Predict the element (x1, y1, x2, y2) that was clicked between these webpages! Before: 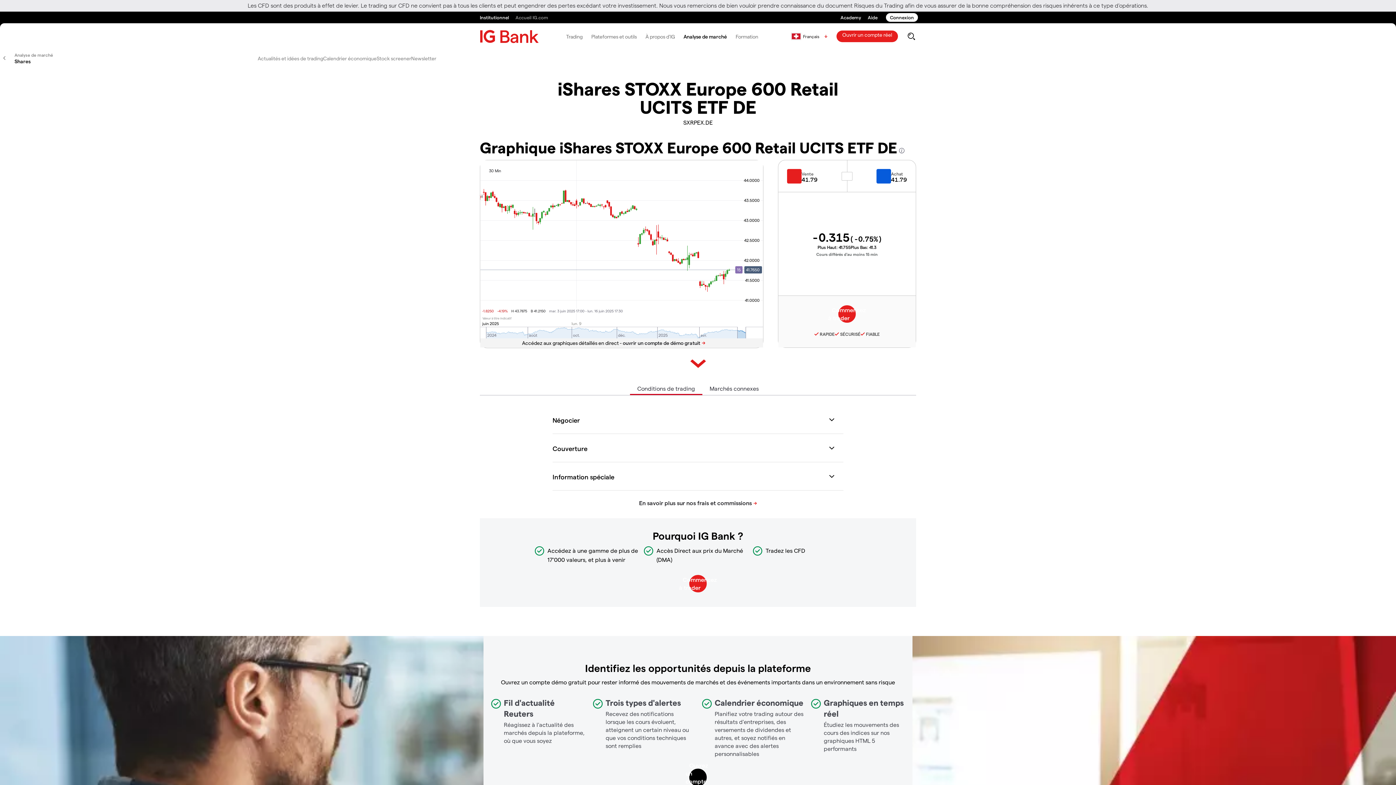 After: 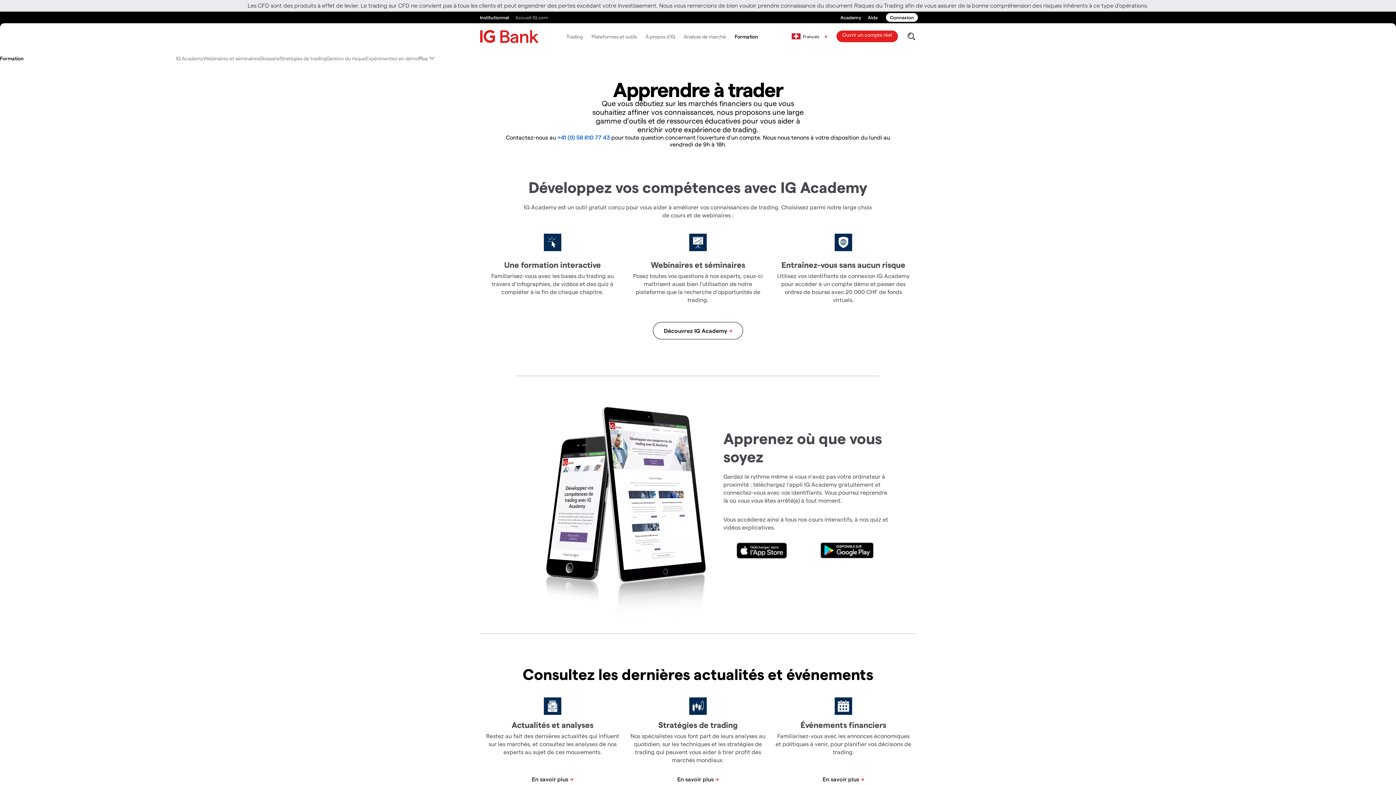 Action: bbox: (731, 26, 762, 46) label: Formation